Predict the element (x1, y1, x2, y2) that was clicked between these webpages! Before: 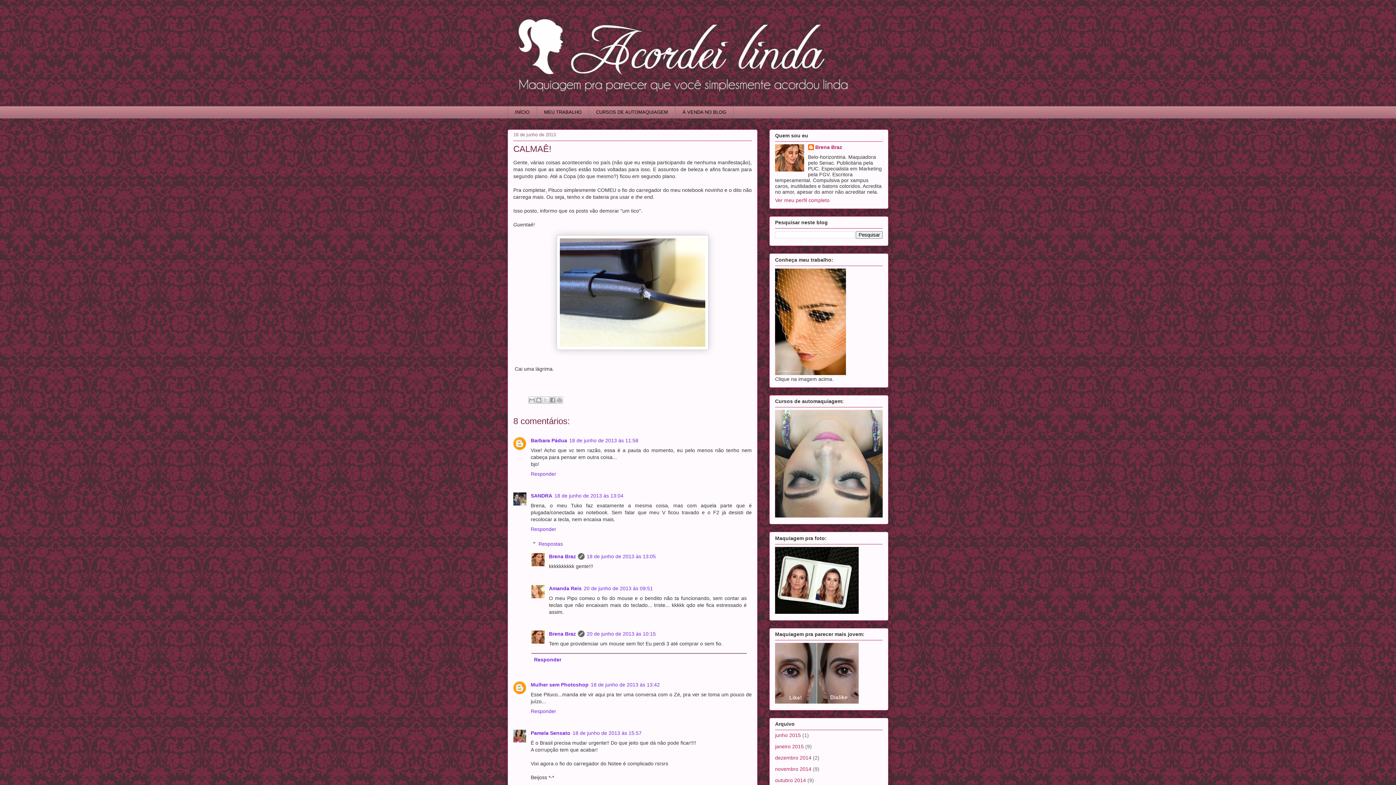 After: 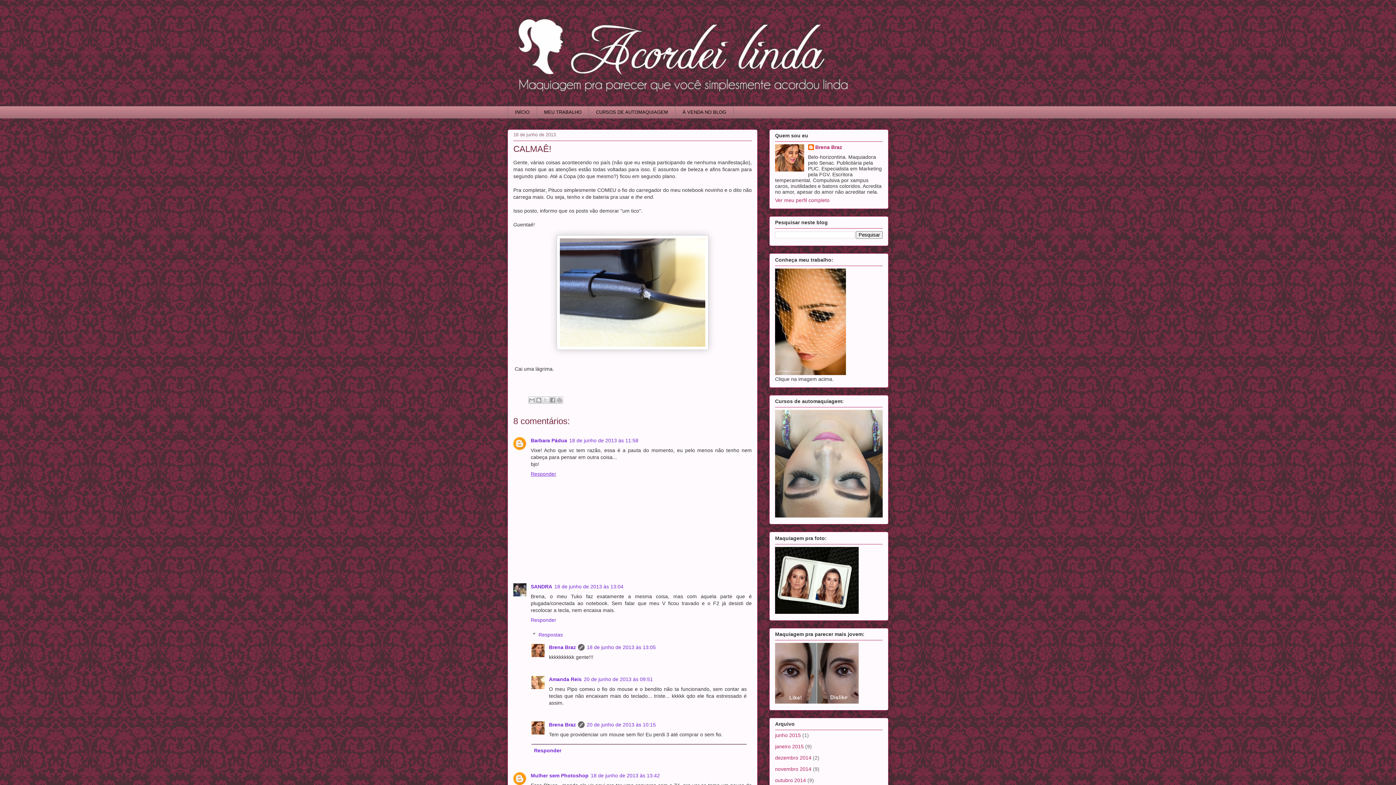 Action: label: Responder bbox: (530, 469, 558, 476)